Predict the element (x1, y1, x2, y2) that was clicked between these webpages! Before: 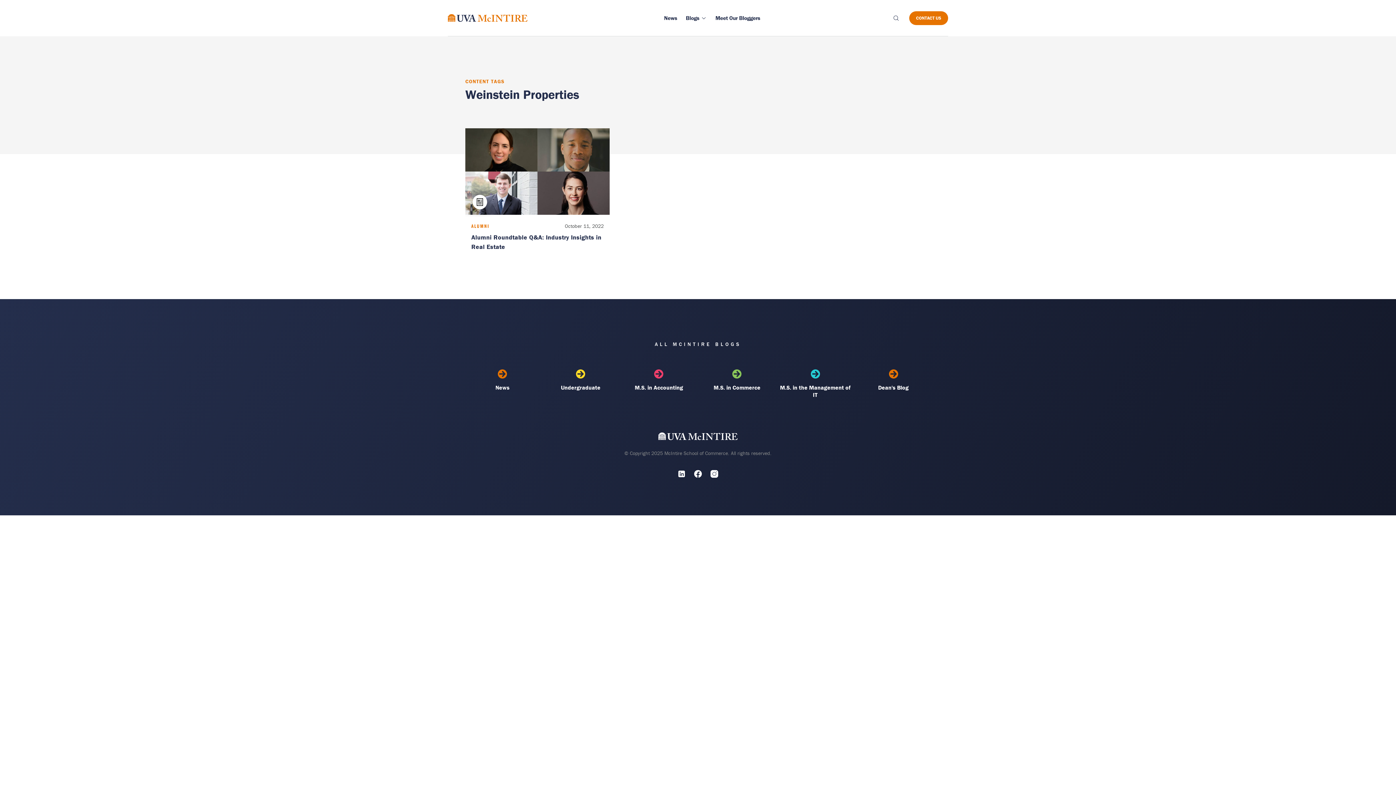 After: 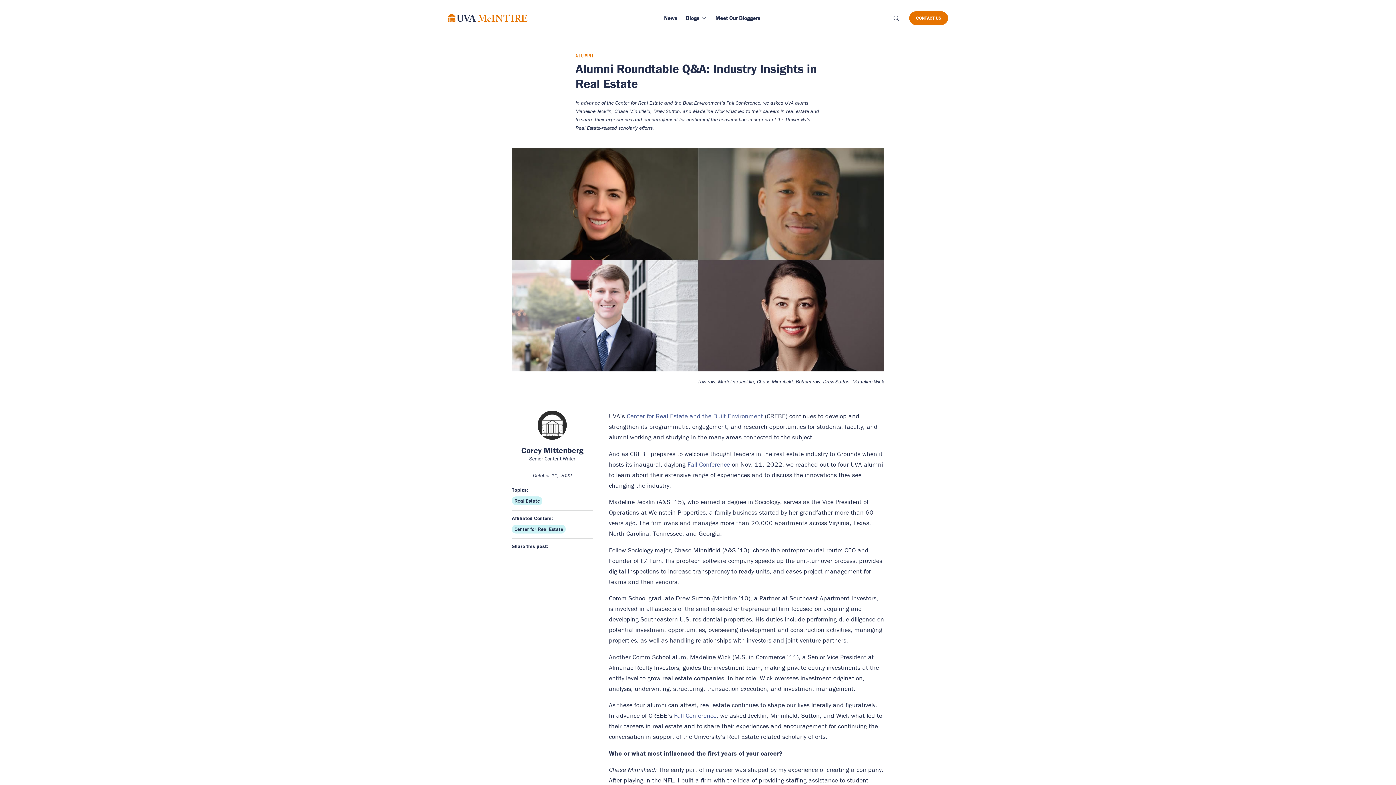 Action: label: ALUMNI
October 11, 2022
Alumni Roundtable Q&A: Industry Insights in Real Estate bbox: (465, 128, 609, 257)